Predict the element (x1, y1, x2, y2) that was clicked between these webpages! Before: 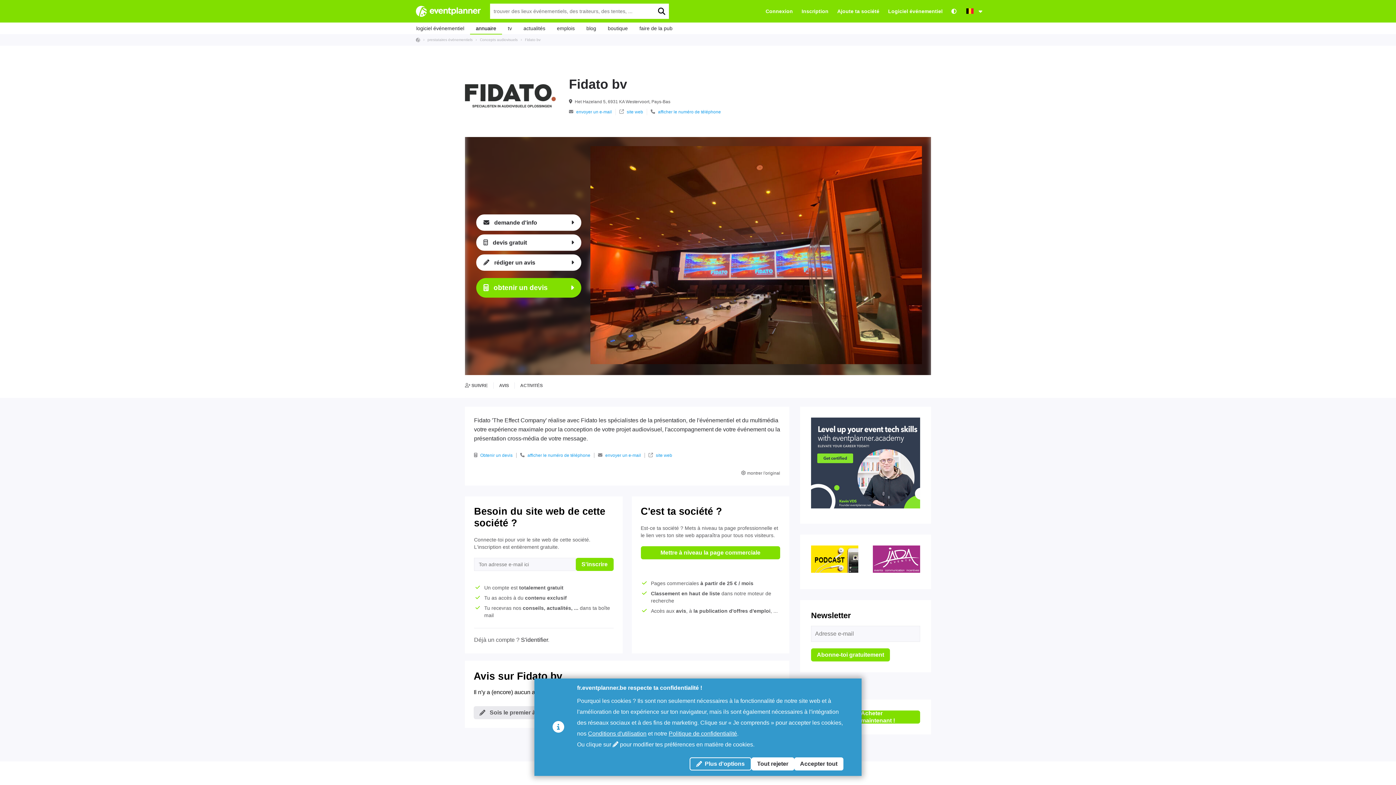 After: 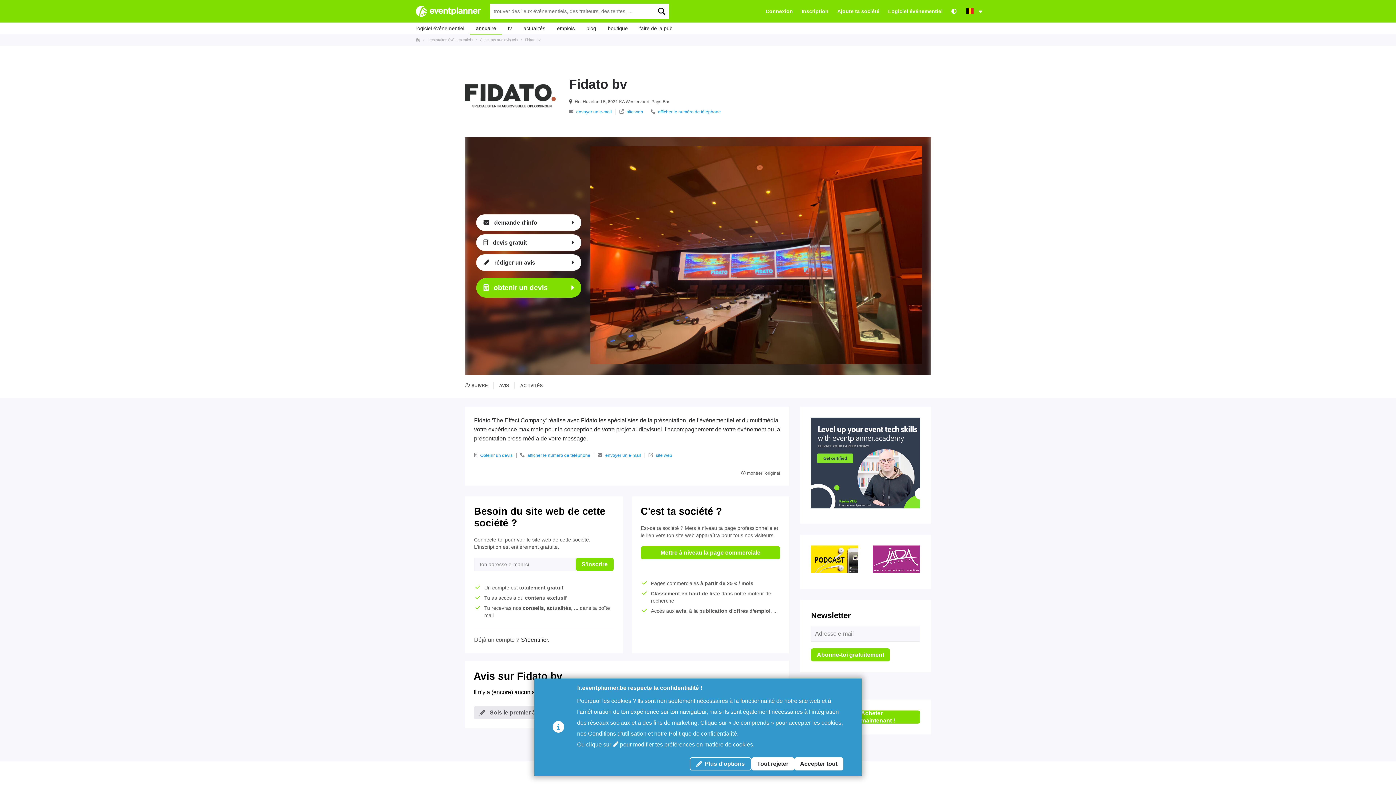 Action: bbox: (873, 567, 920, 574)